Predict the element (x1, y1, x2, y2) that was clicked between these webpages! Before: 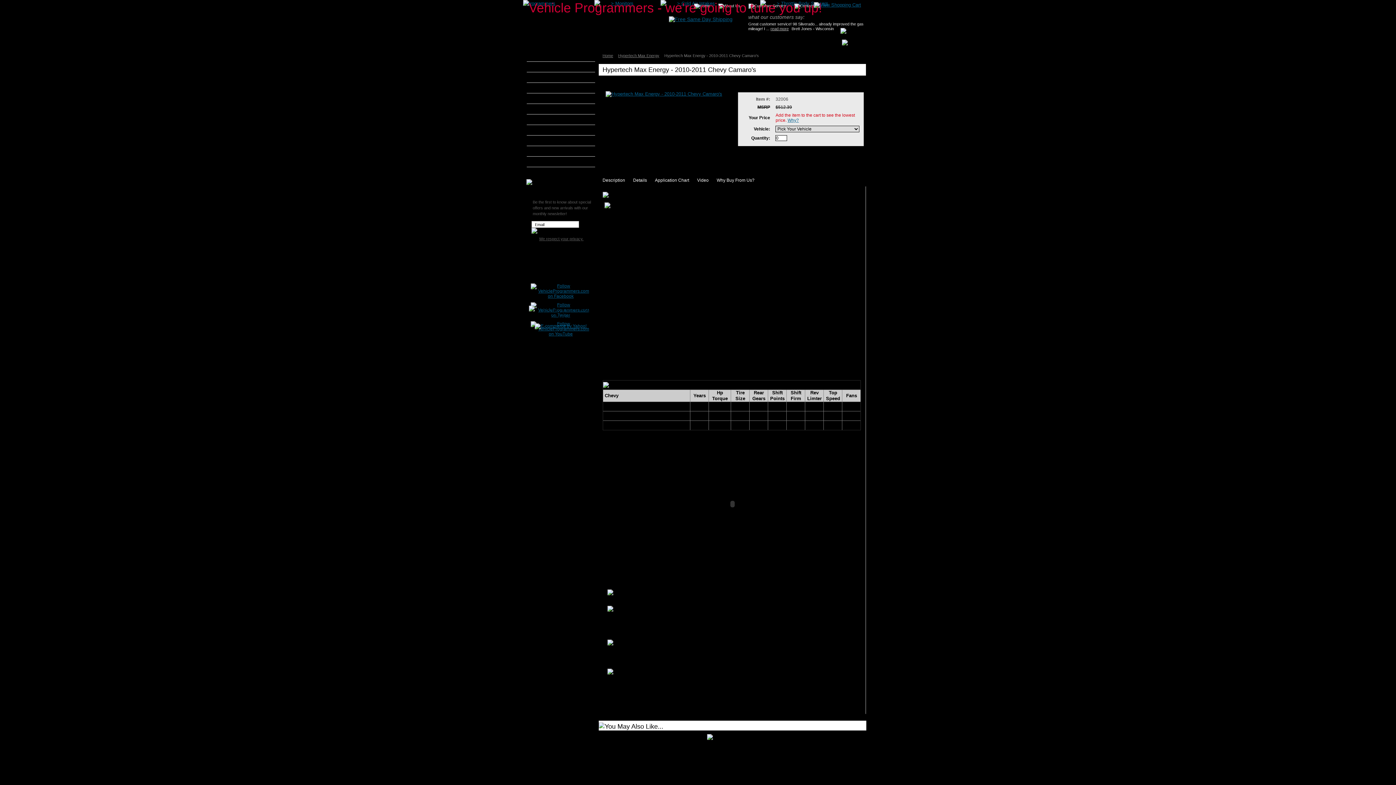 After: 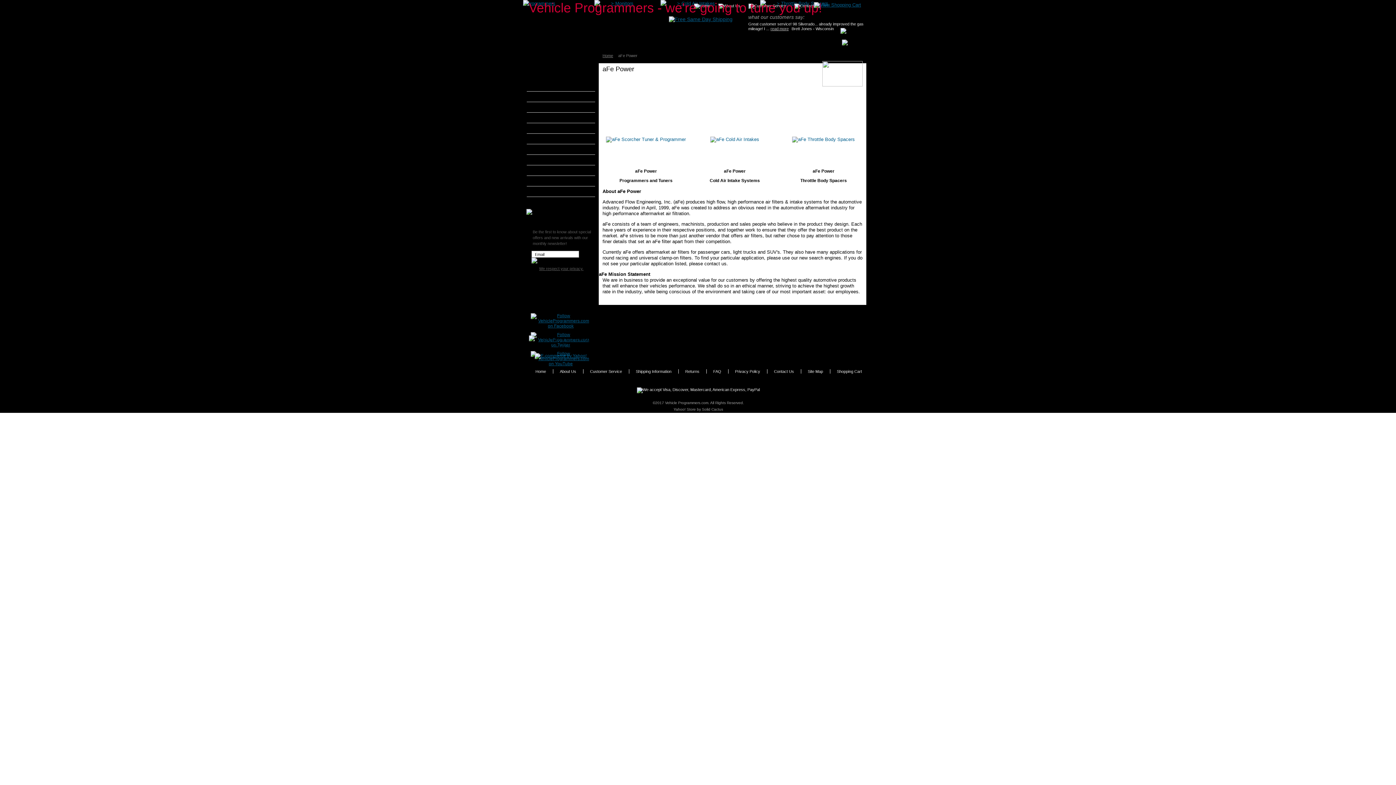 Action: label: aFe Power bbox: (526, 51, 595, 61)